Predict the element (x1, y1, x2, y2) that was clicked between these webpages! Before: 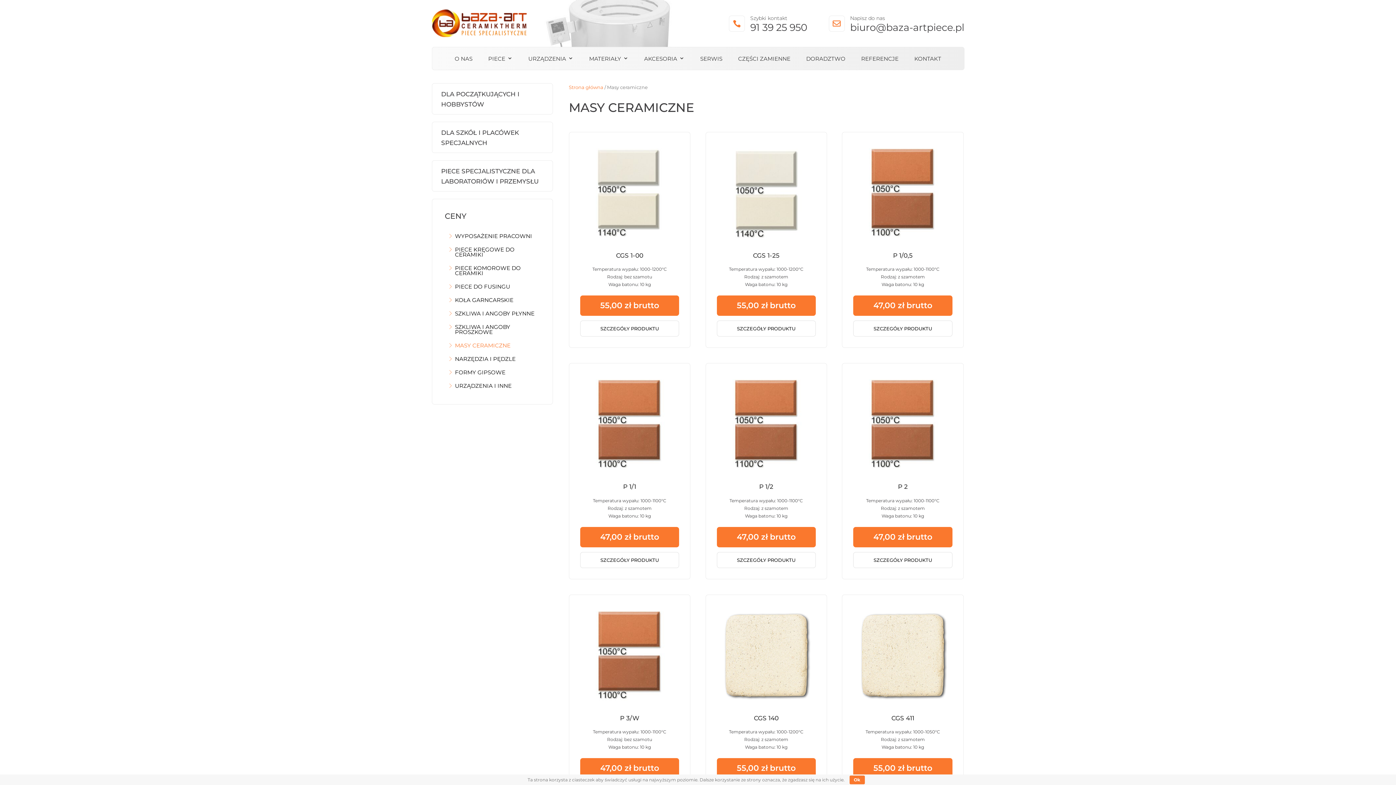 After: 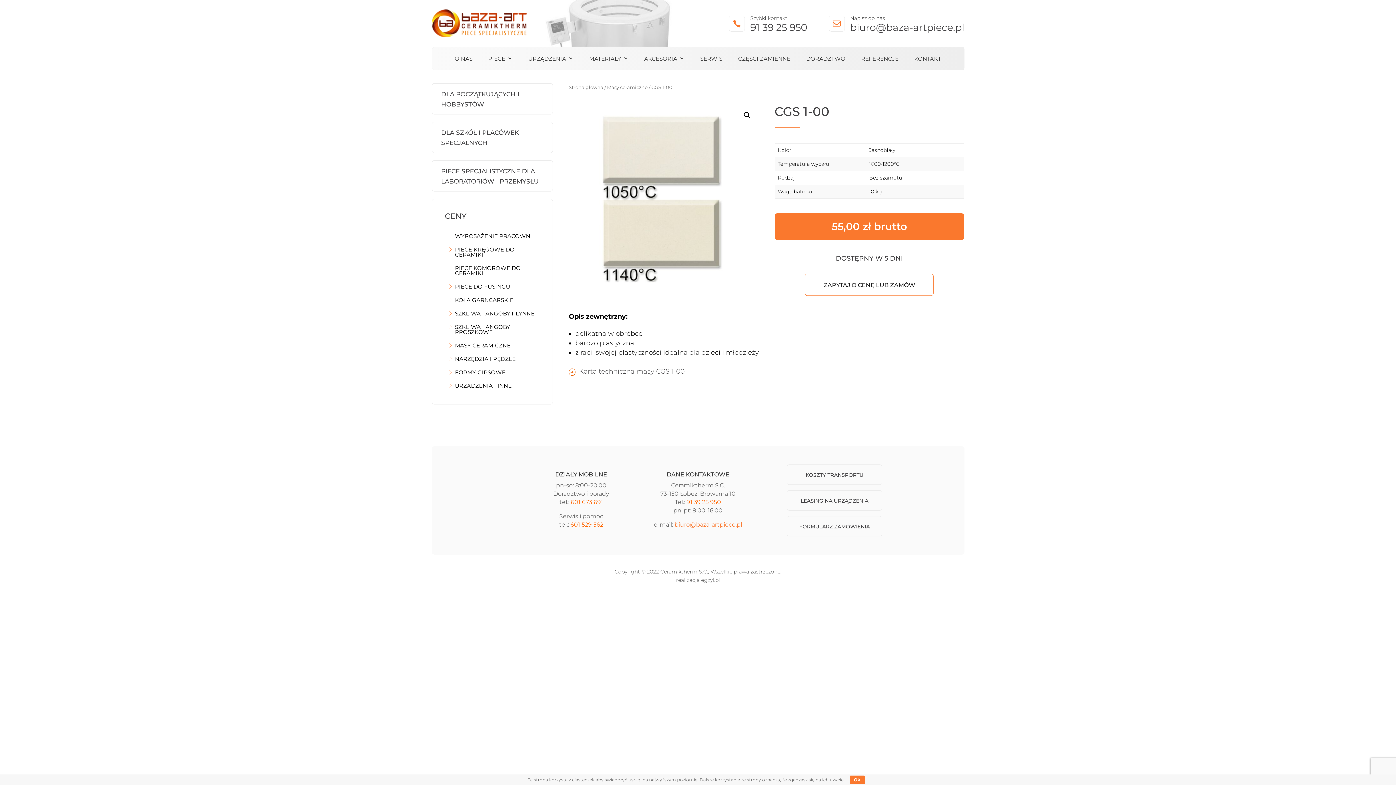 Action: bbox: (580, 143, 679, 316) label: CGS 1-00

Temperatura wypału: 1000-1200°C
Rodzaj: bez szamotu
Waga batonu: 10 kg


55,00 zł